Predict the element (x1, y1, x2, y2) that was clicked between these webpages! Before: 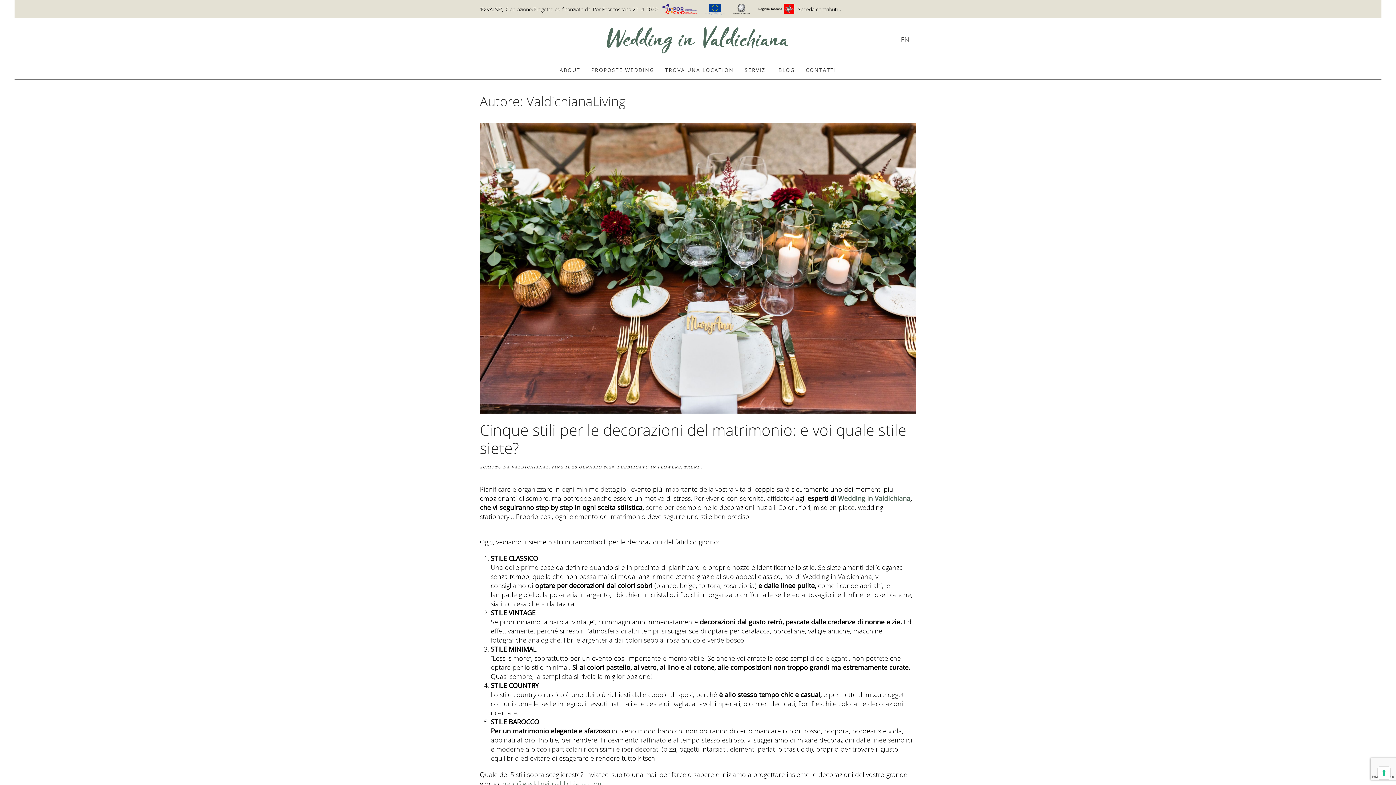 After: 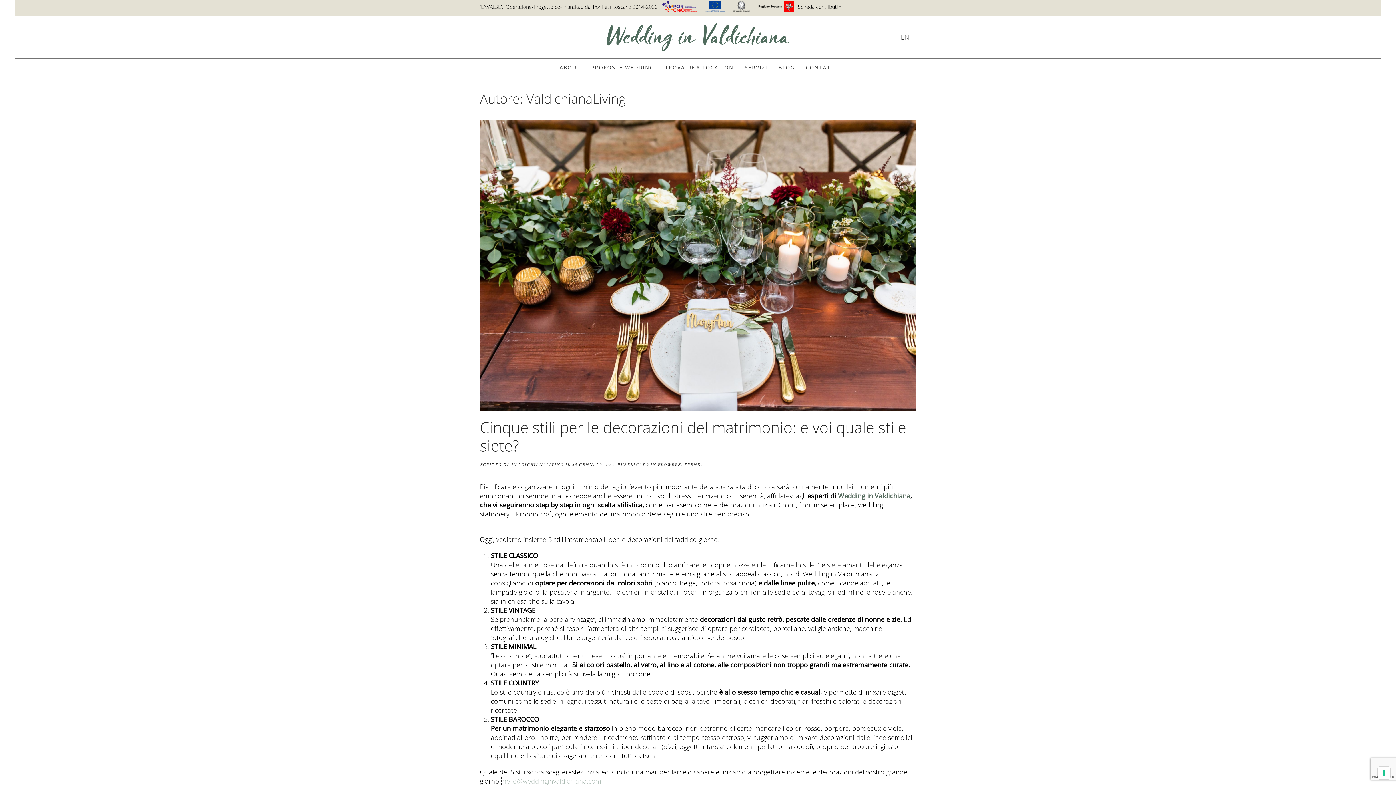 Action: bbox: (502, 779, 601, 788) label: hello@weddinginvaldichiana.com